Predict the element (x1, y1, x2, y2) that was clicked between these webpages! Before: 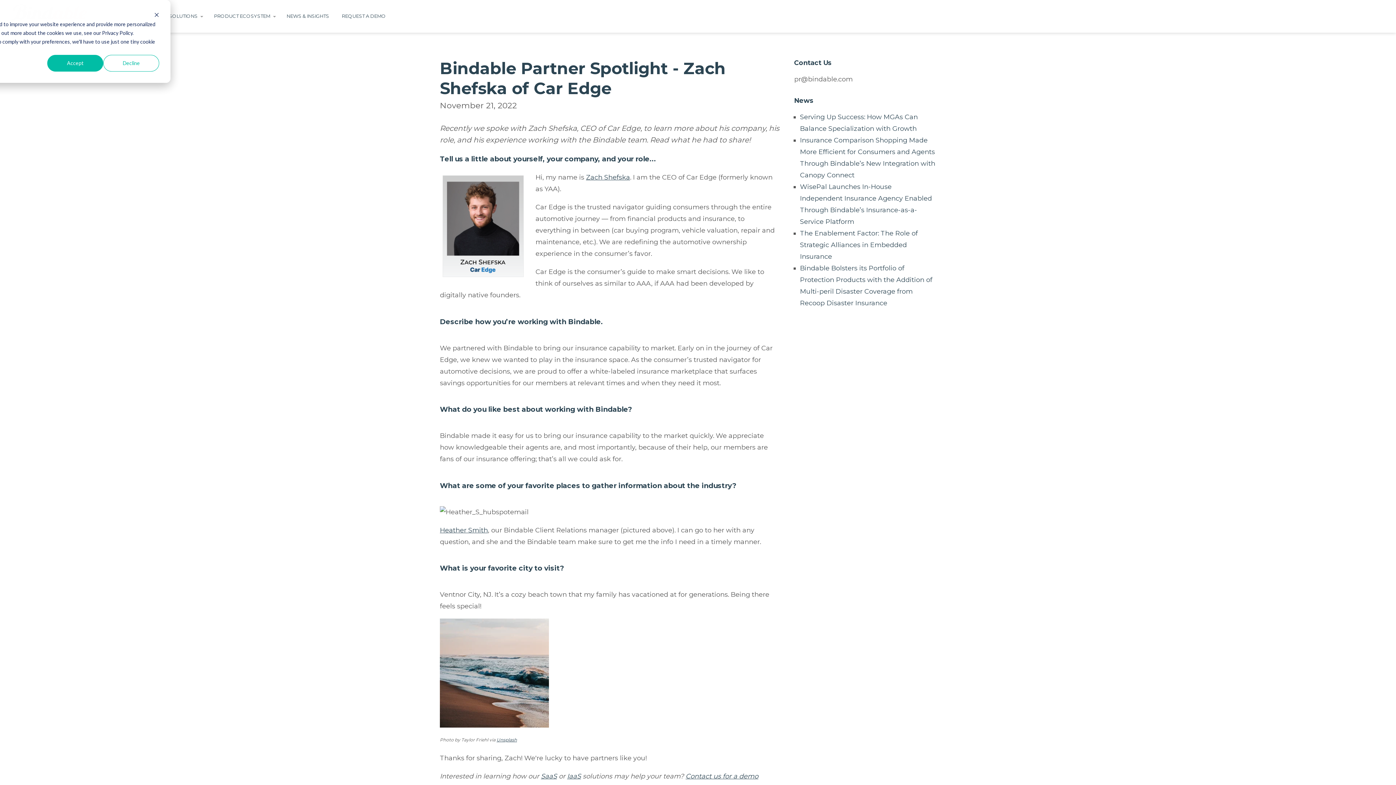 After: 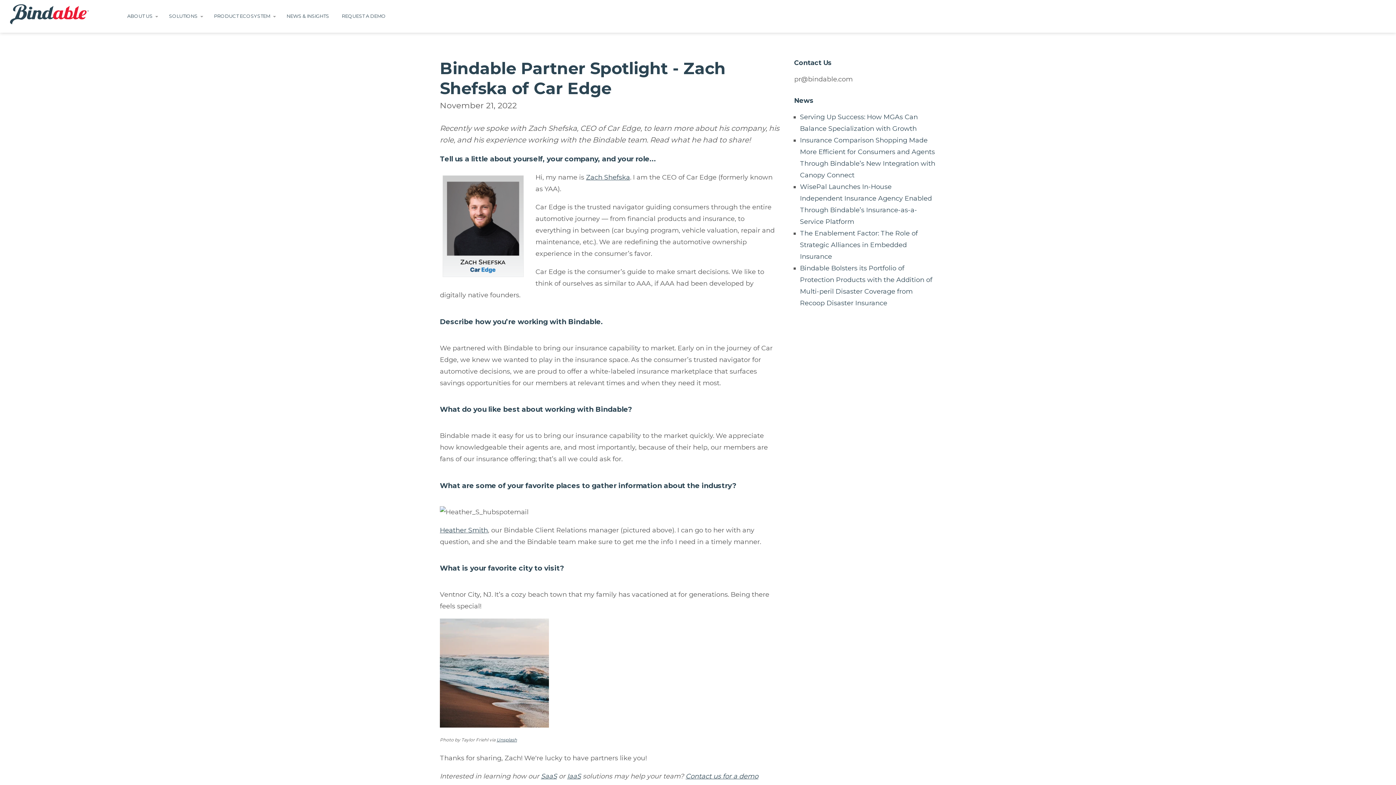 Action: bbox: (47, 54, 103, 71) label: Accept